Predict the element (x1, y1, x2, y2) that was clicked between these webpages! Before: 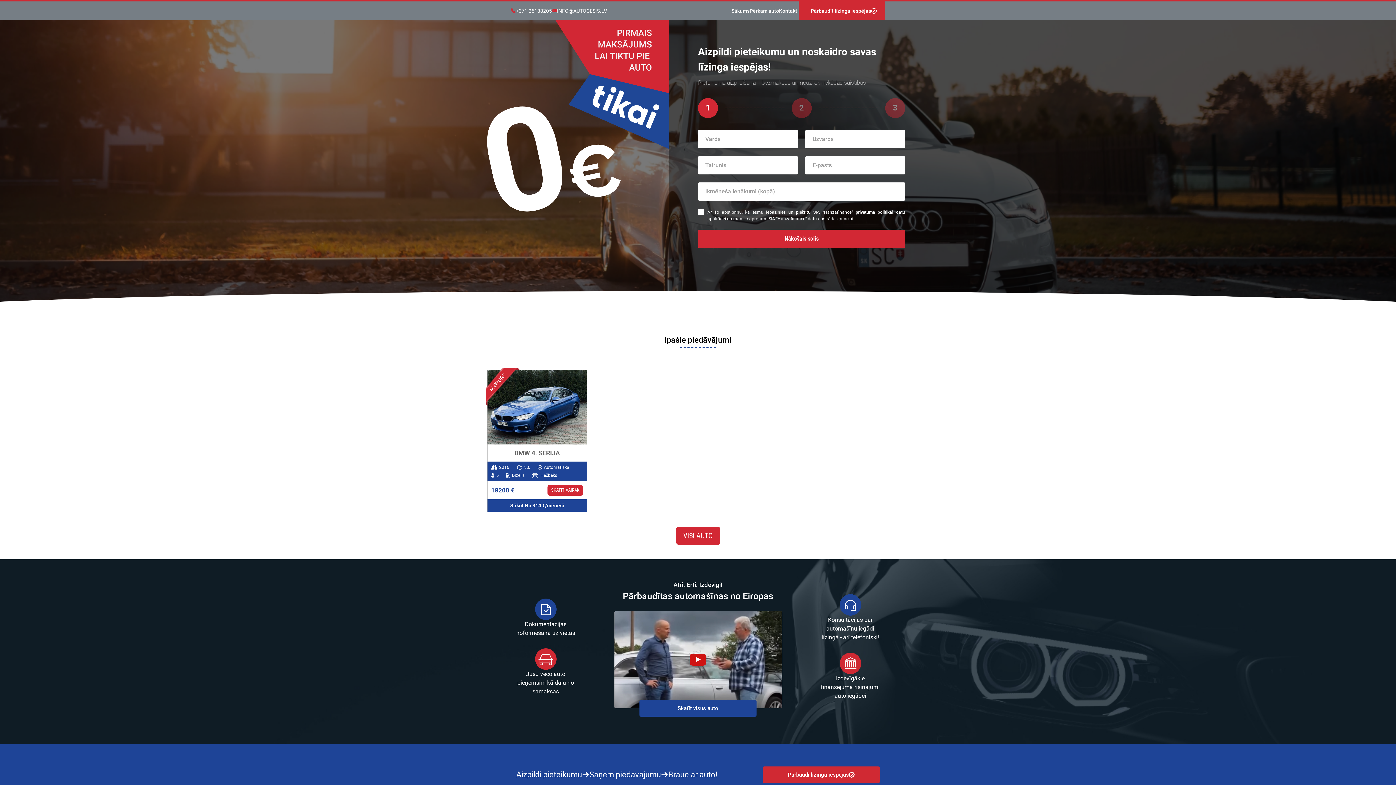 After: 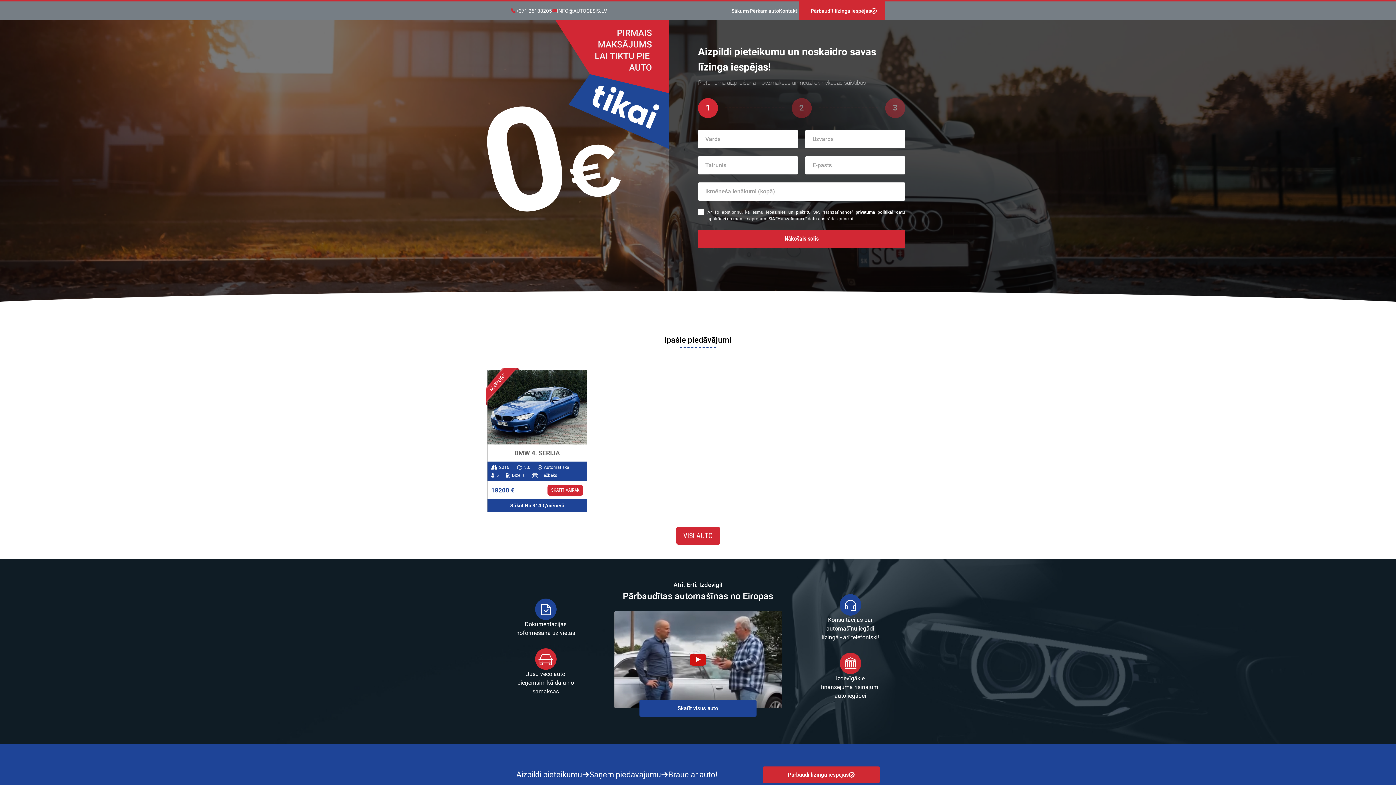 Action: label: INFO@AUTOCESIS.LV bbox: (557, 8, 607, 13)